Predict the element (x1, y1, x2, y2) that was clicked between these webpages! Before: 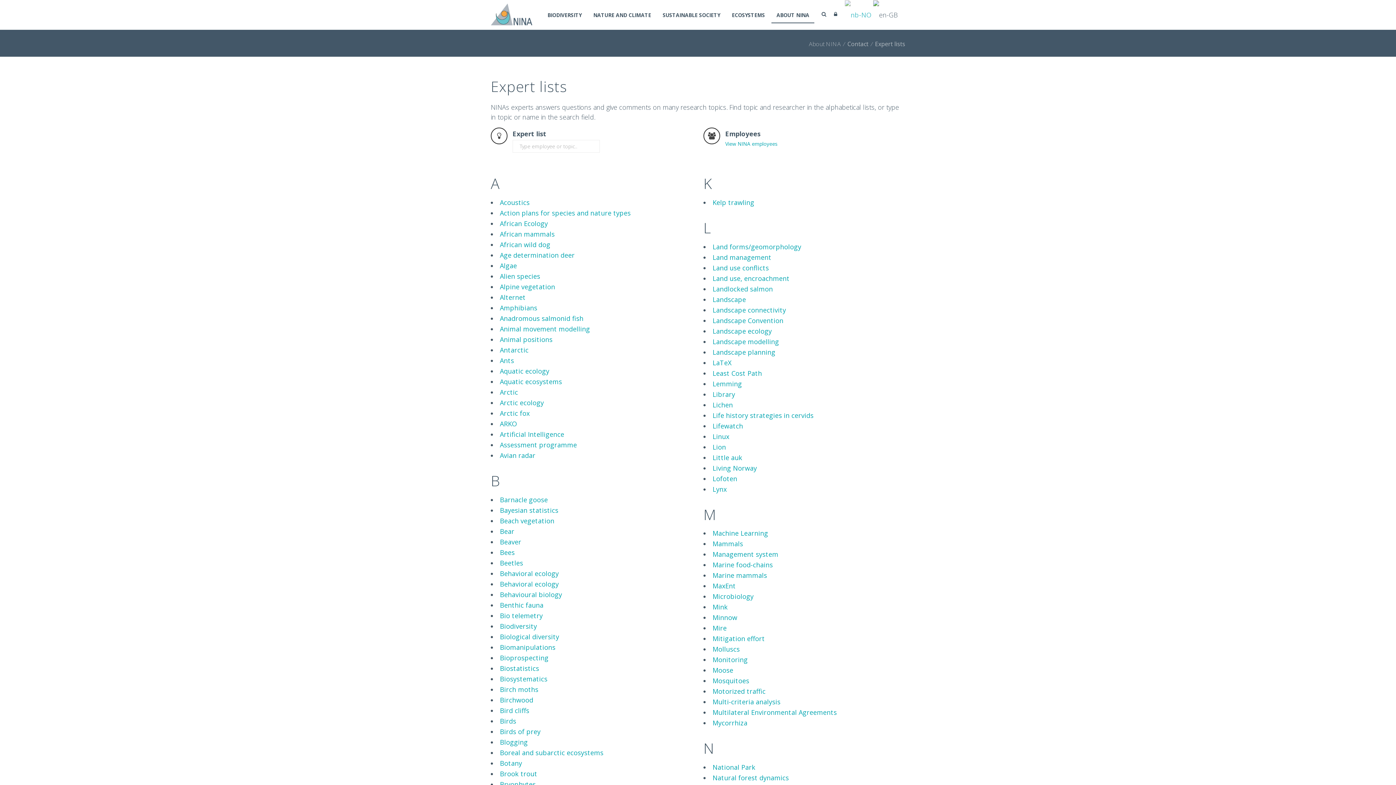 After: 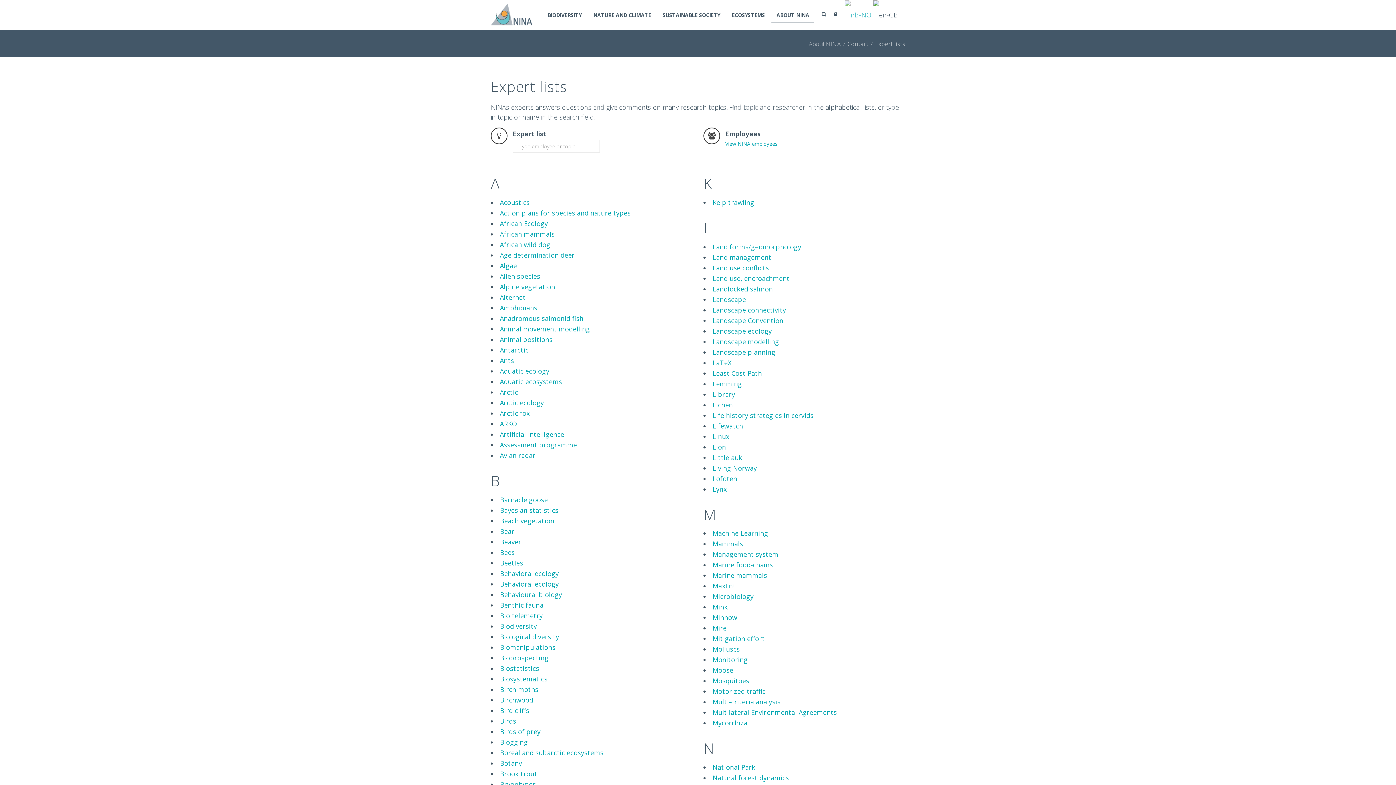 Action: label: Assessment programme bbox: (500, 440, 577, 449)